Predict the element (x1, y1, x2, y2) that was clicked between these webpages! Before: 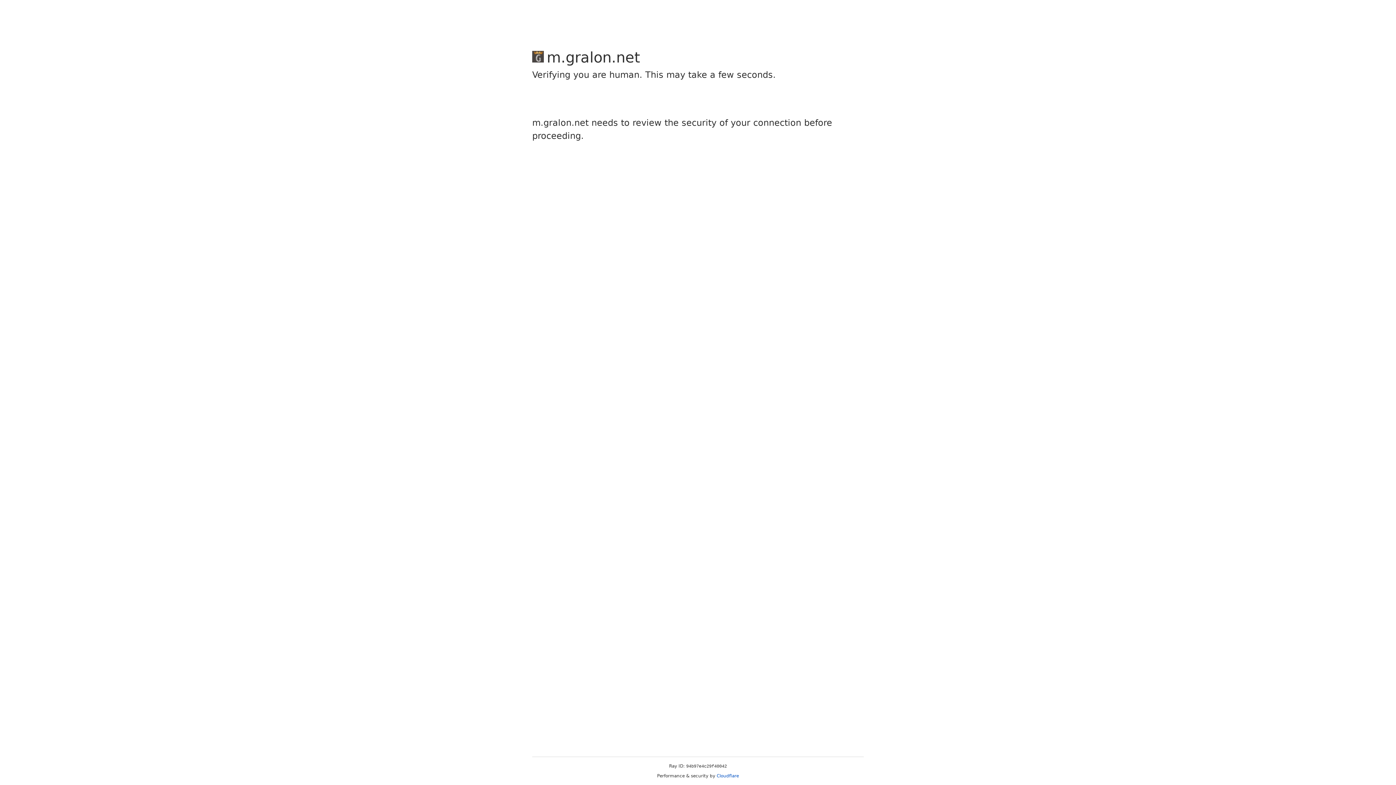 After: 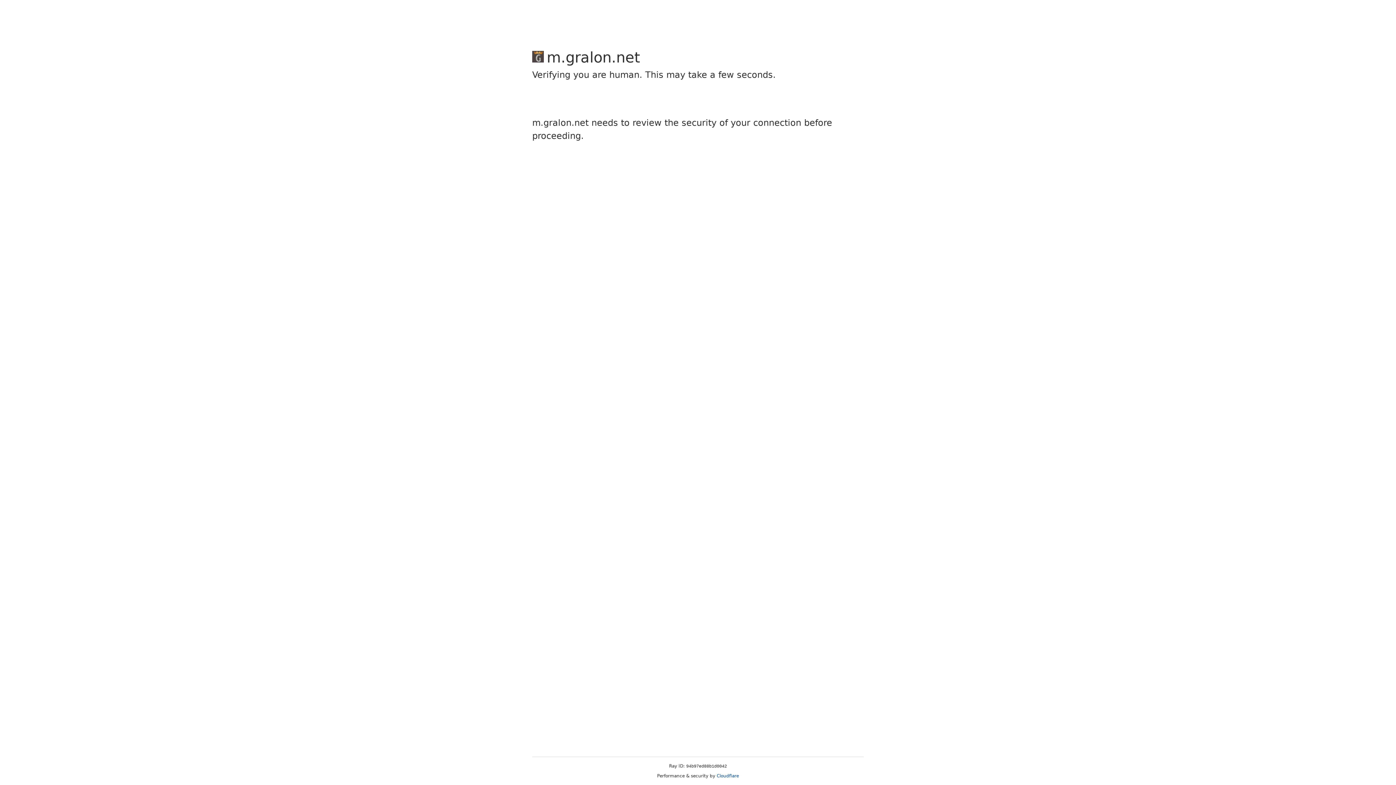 Action: bbox: (716, 773, 739, 778) label: Cloudflare